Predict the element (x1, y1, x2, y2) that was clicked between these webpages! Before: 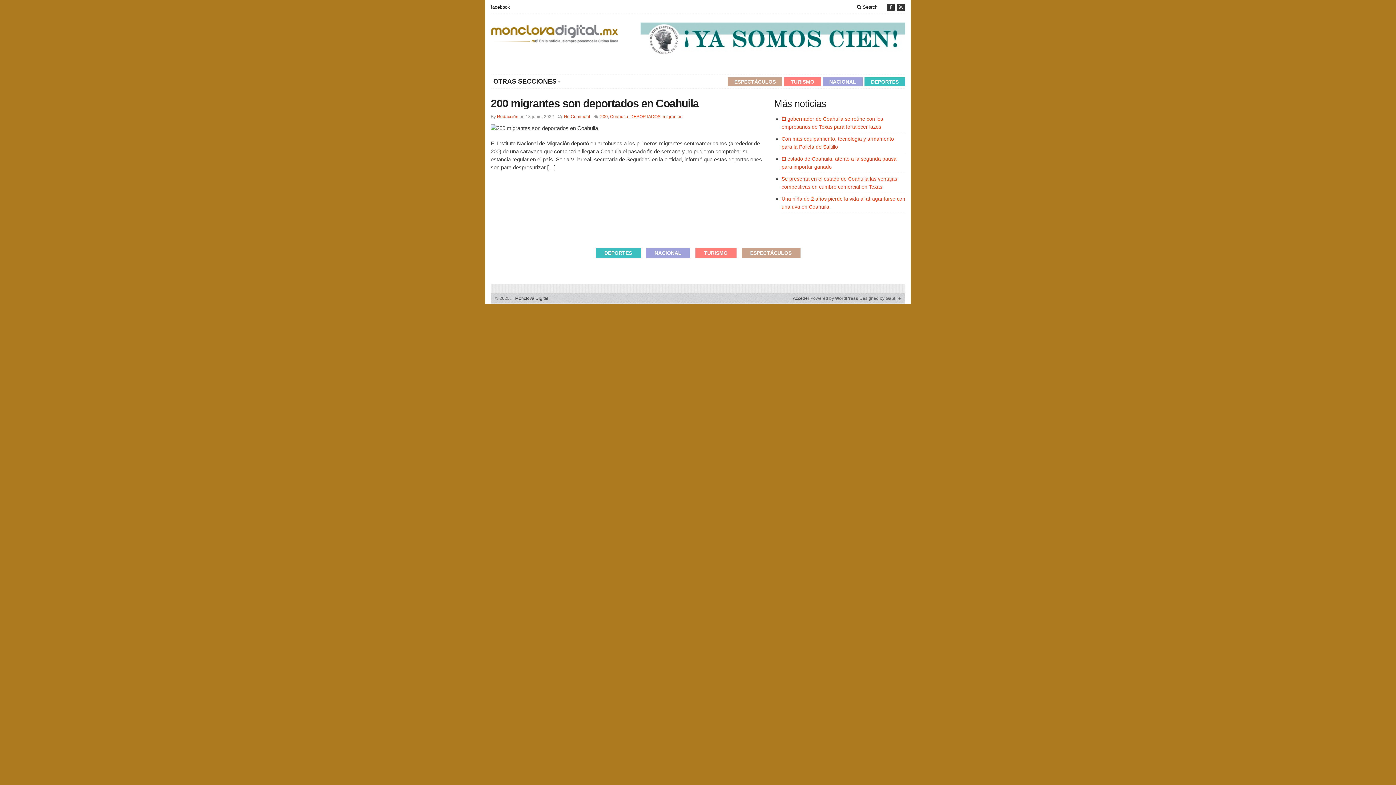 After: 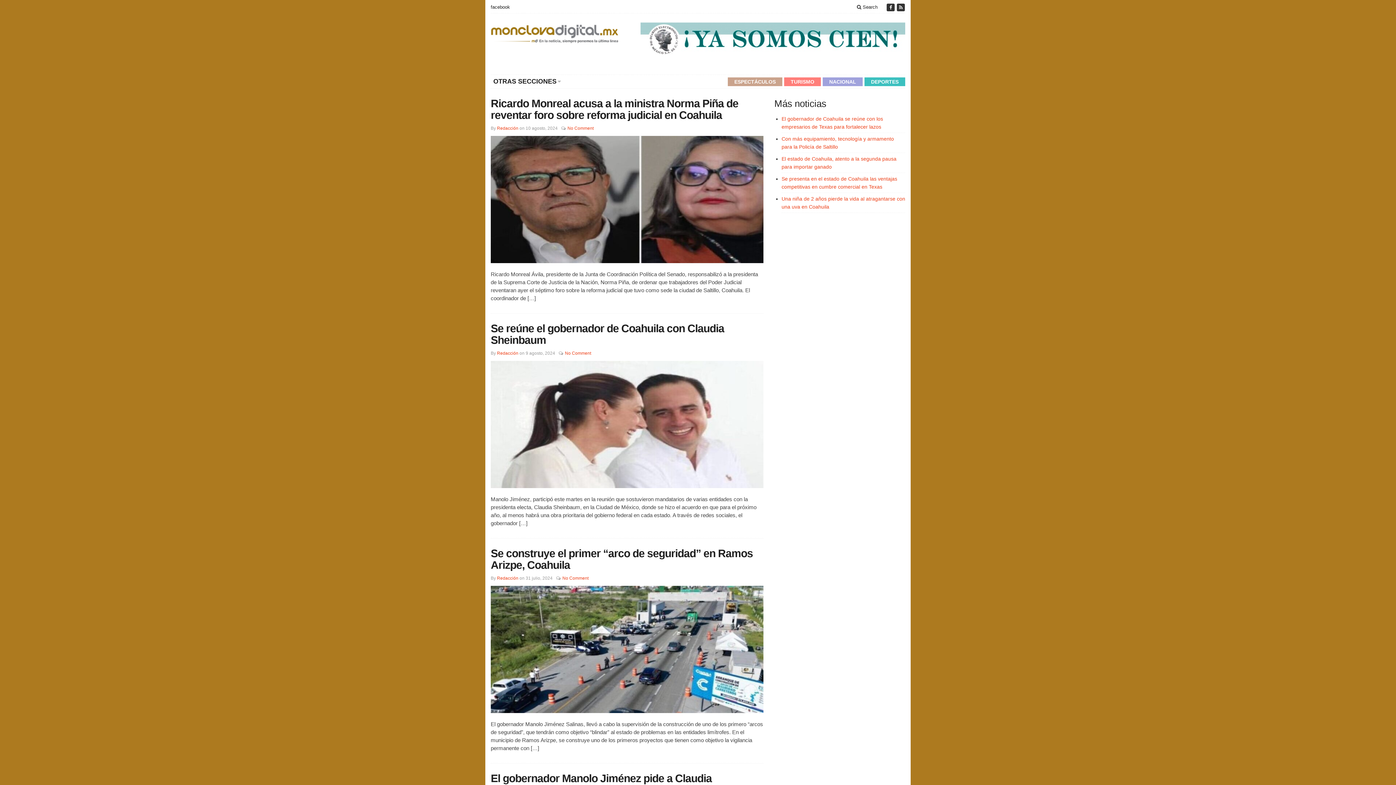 Action: label: Redacción bbox: (497, 114, 518, 119)